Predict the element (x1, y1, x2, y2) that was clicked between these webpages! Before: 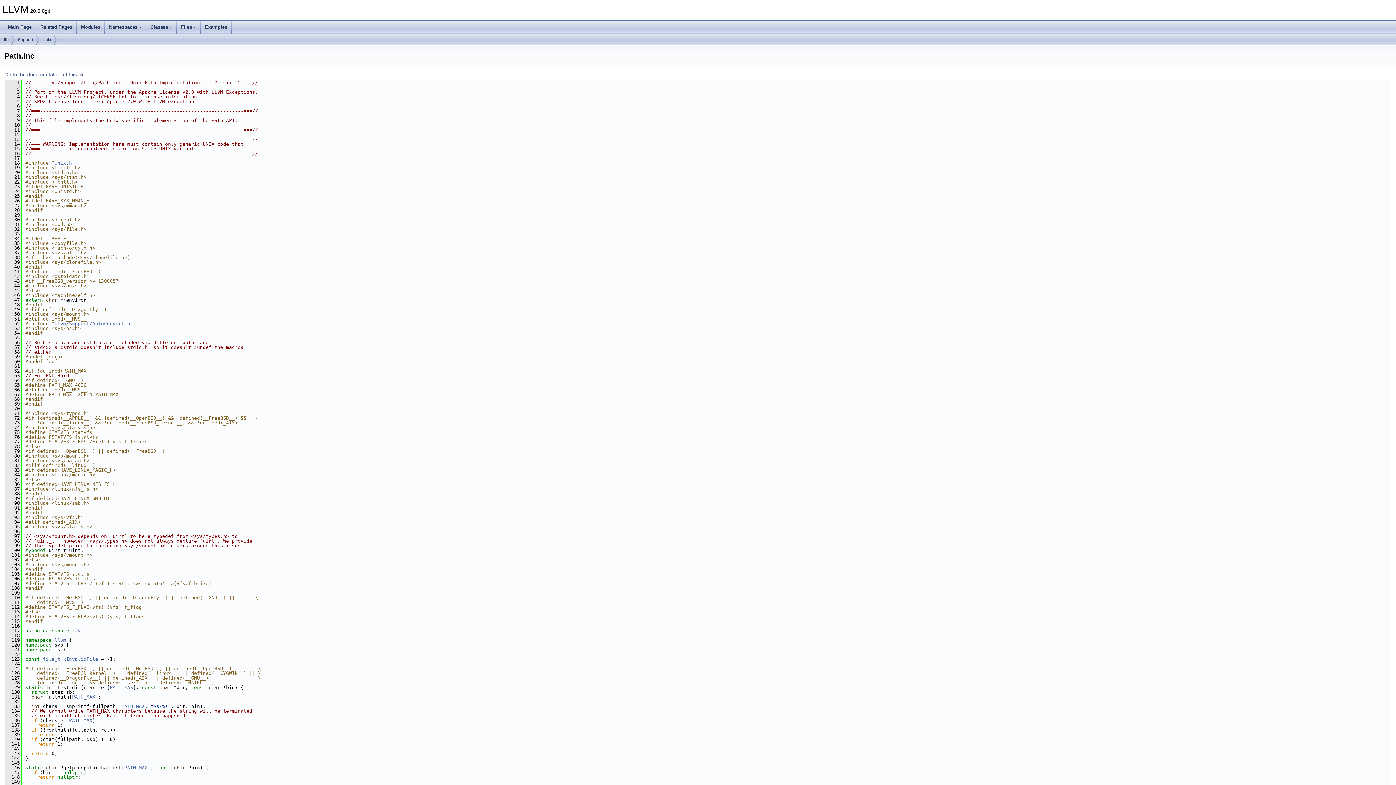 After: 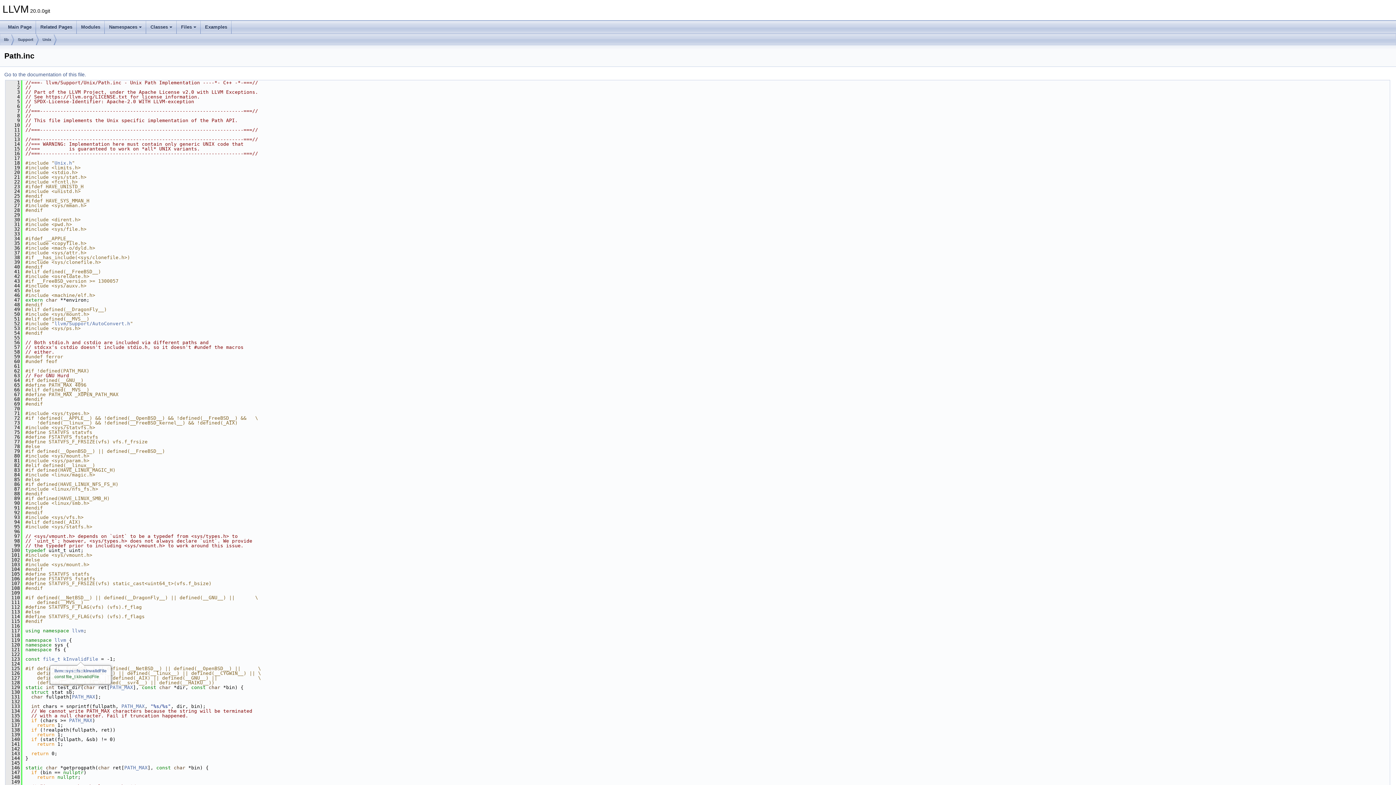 Action: bbox: (63, 656, 98, 662) label: kInvalidFile